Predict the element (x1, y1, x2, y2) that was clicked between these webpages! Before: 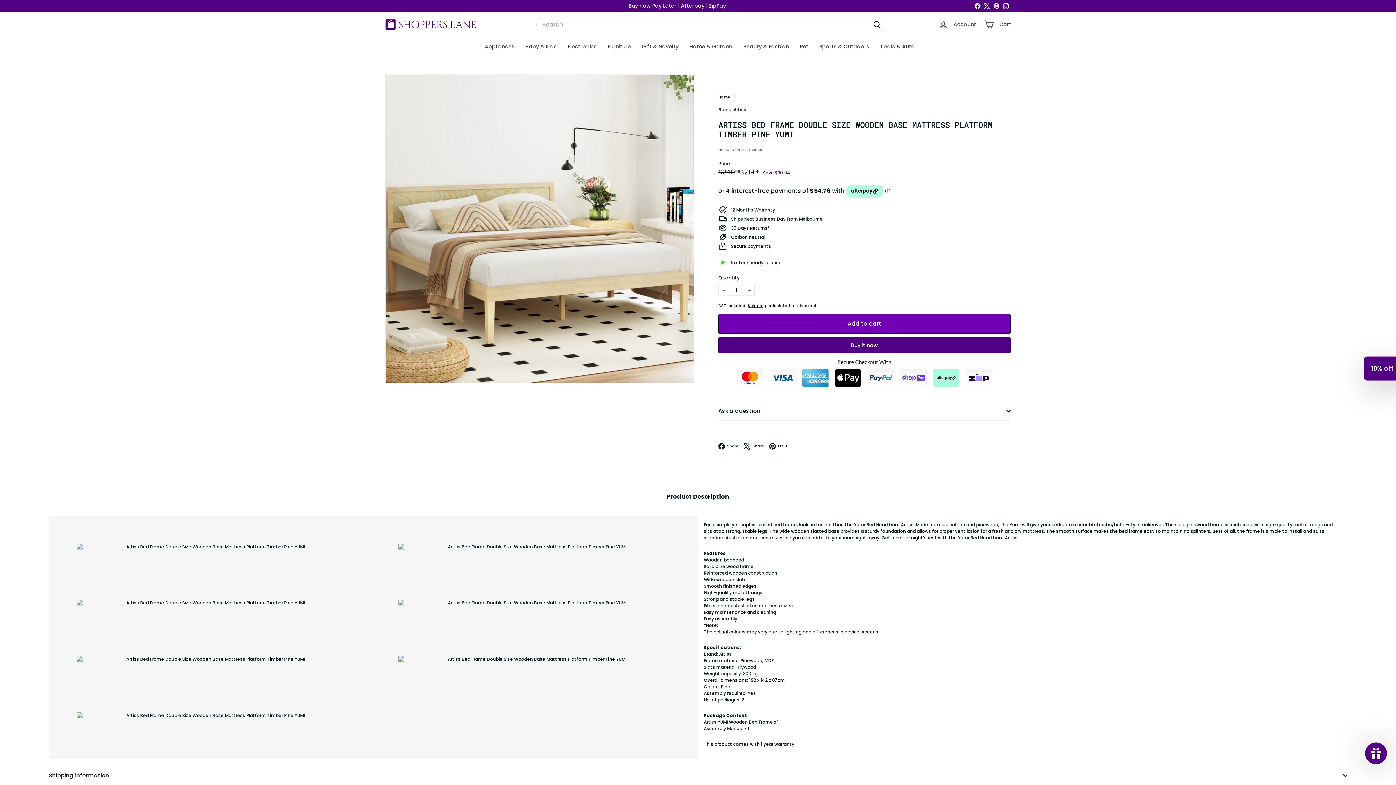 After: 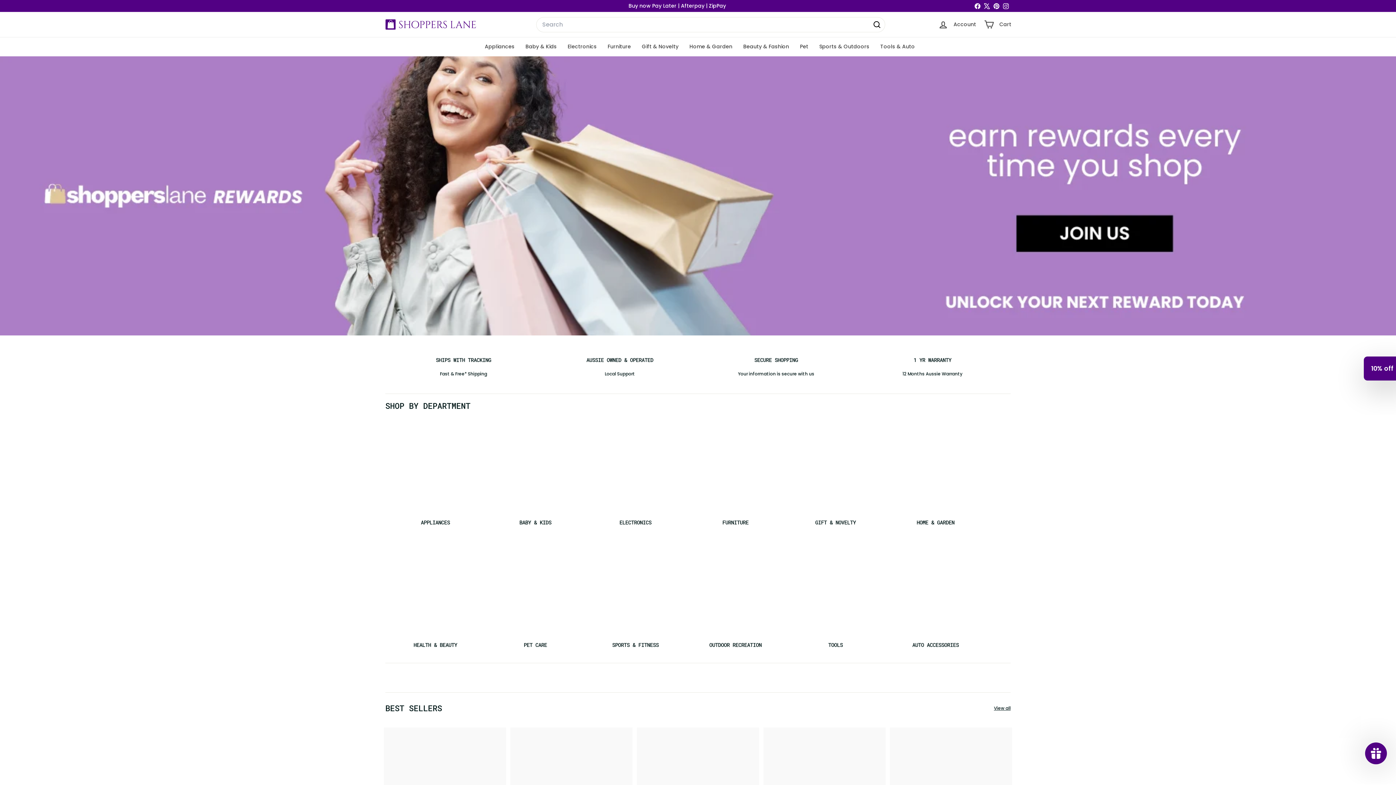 Action: bbox: (385, 19, 476, 29)